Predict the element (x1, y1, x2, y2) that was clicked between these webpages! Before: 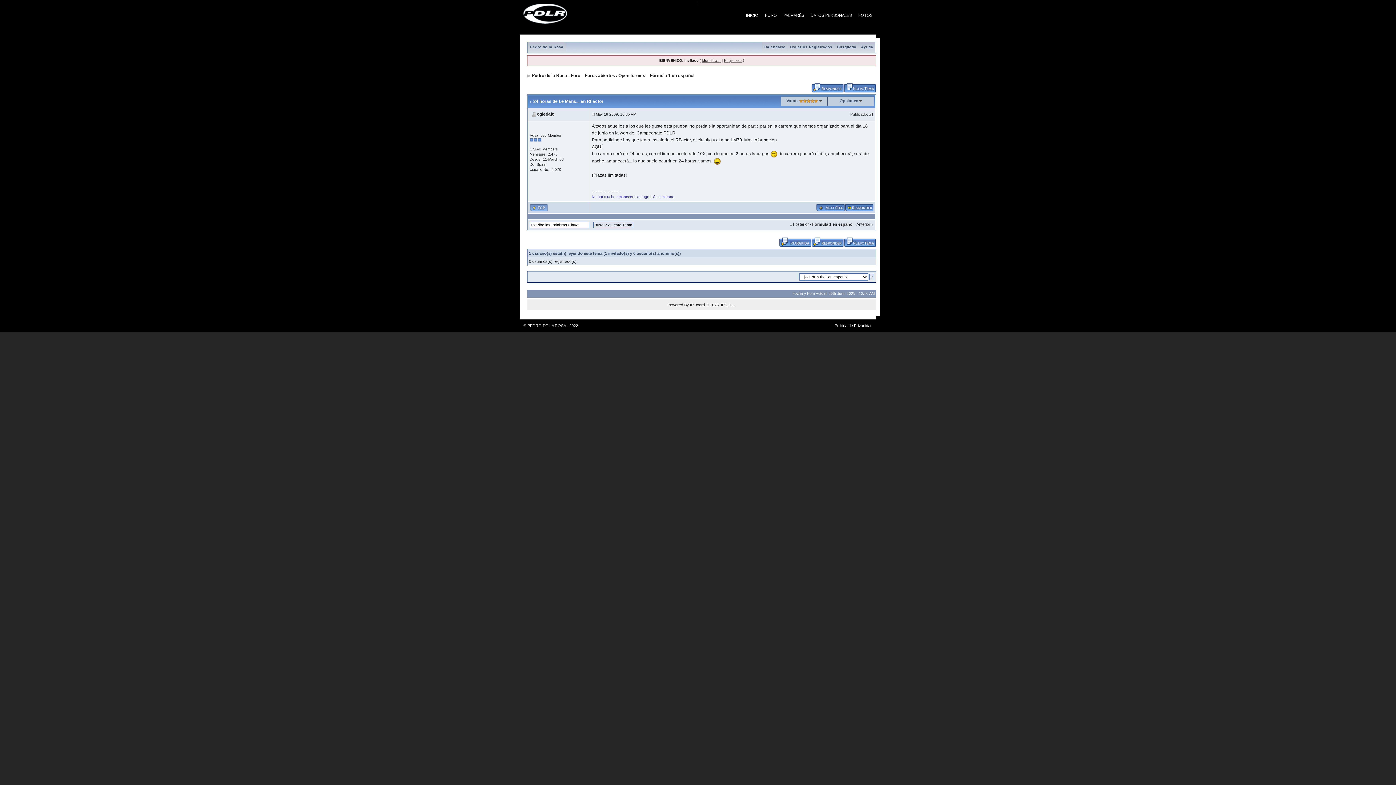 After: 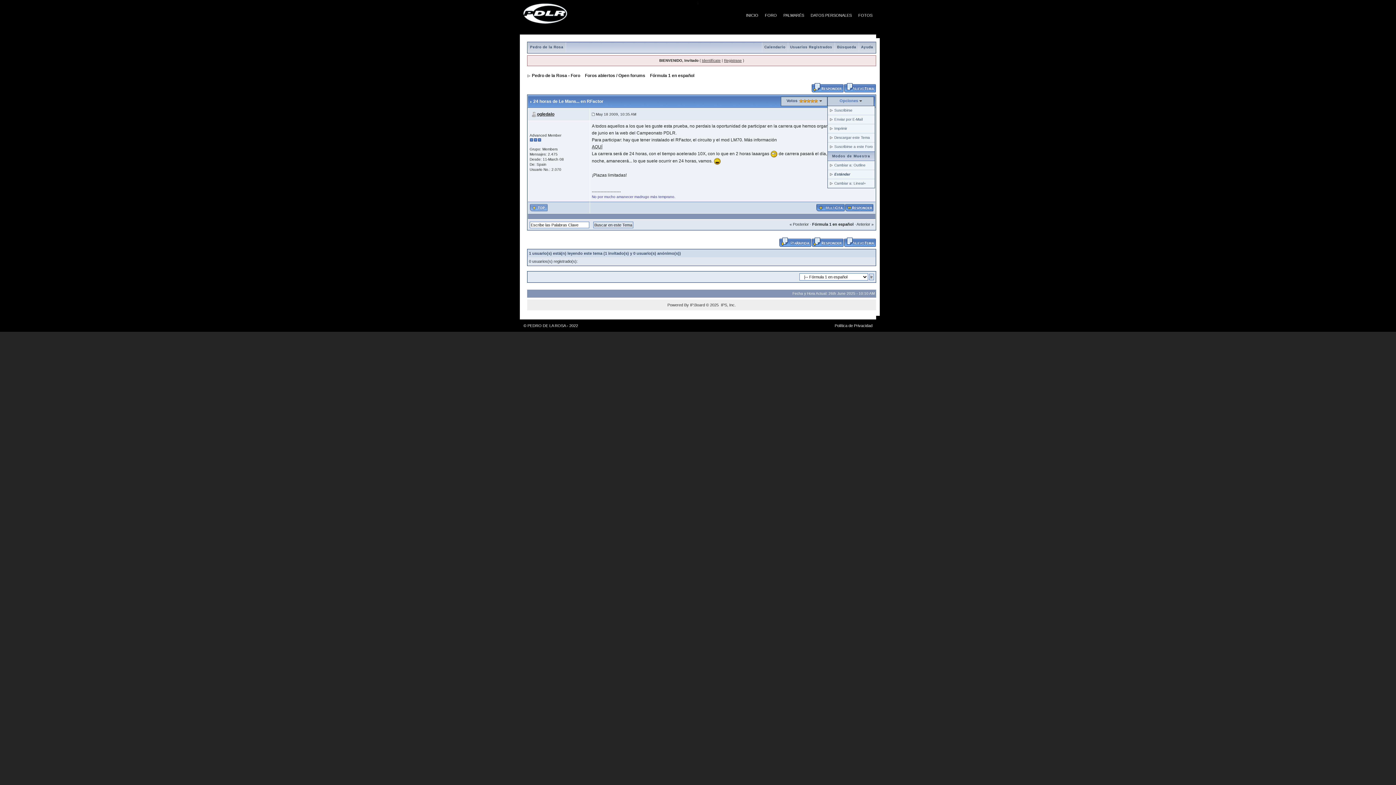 Action: bbox: (839, 98, 858, 102) label: Opciones